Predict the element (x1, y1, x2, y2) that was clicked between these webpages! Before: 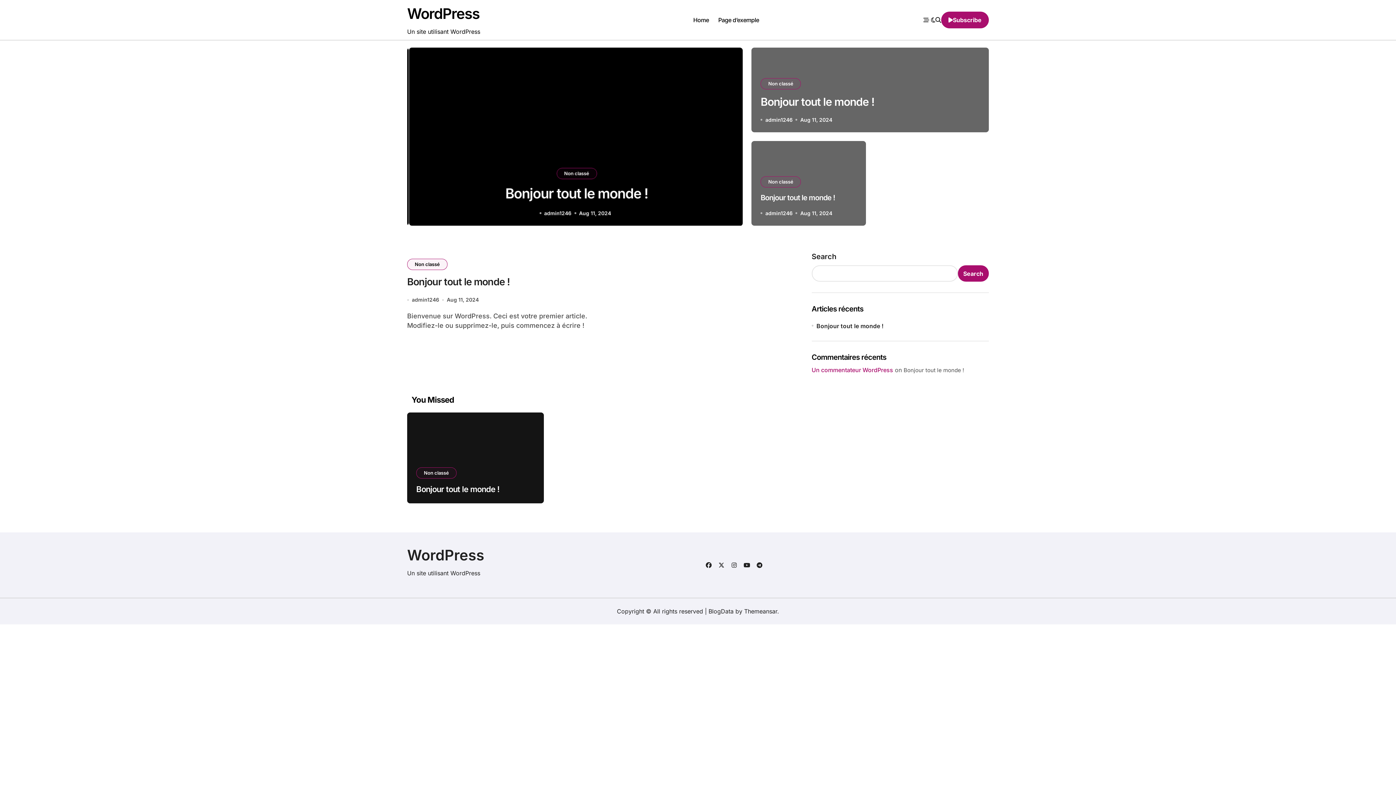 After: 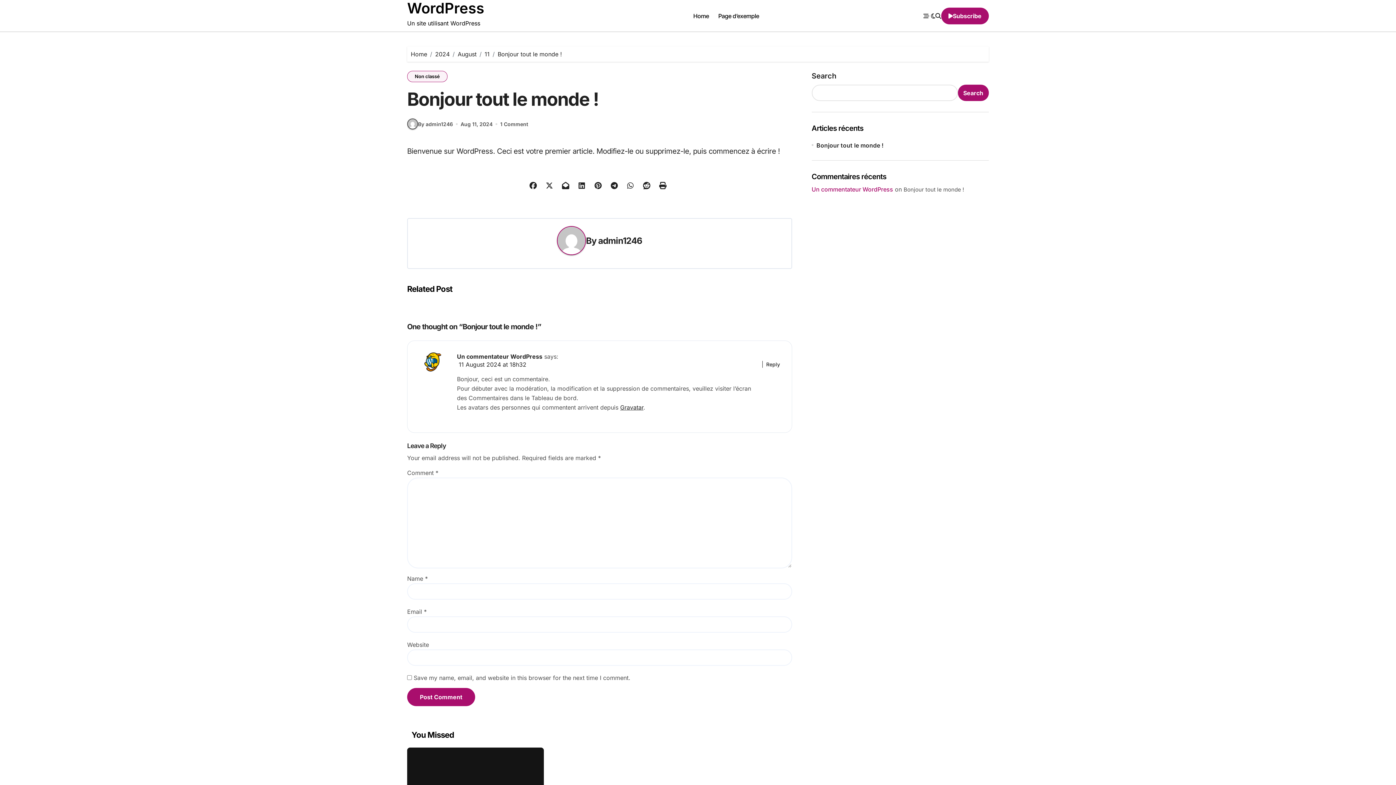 Action: bbox: (407, 276, 510, 288) label: Bonjour tout le monde !